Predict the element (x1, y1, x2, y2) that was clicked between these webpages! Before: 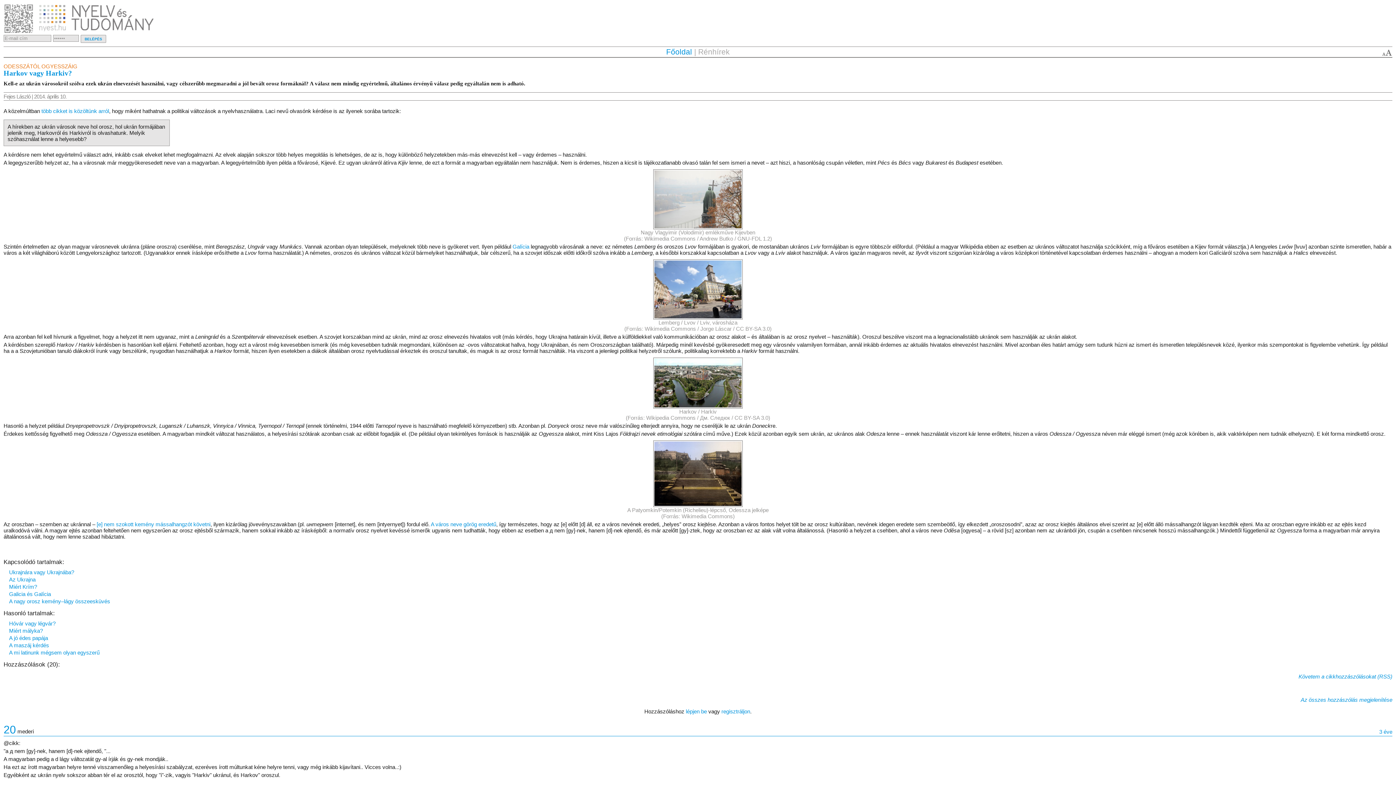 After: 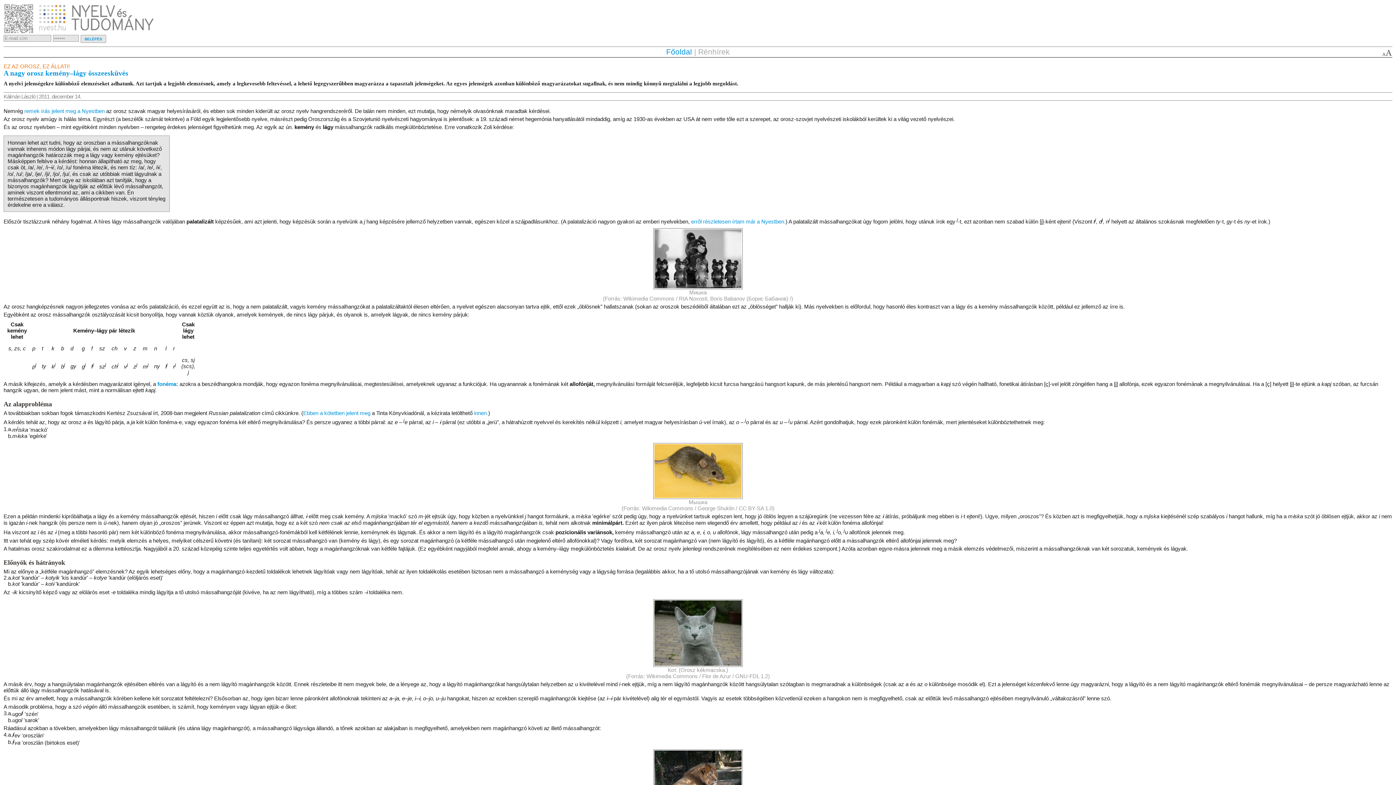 Action: label: A nagy orosz kemény–lágy összeesküvés bbox: (9, 598, 110, 604)